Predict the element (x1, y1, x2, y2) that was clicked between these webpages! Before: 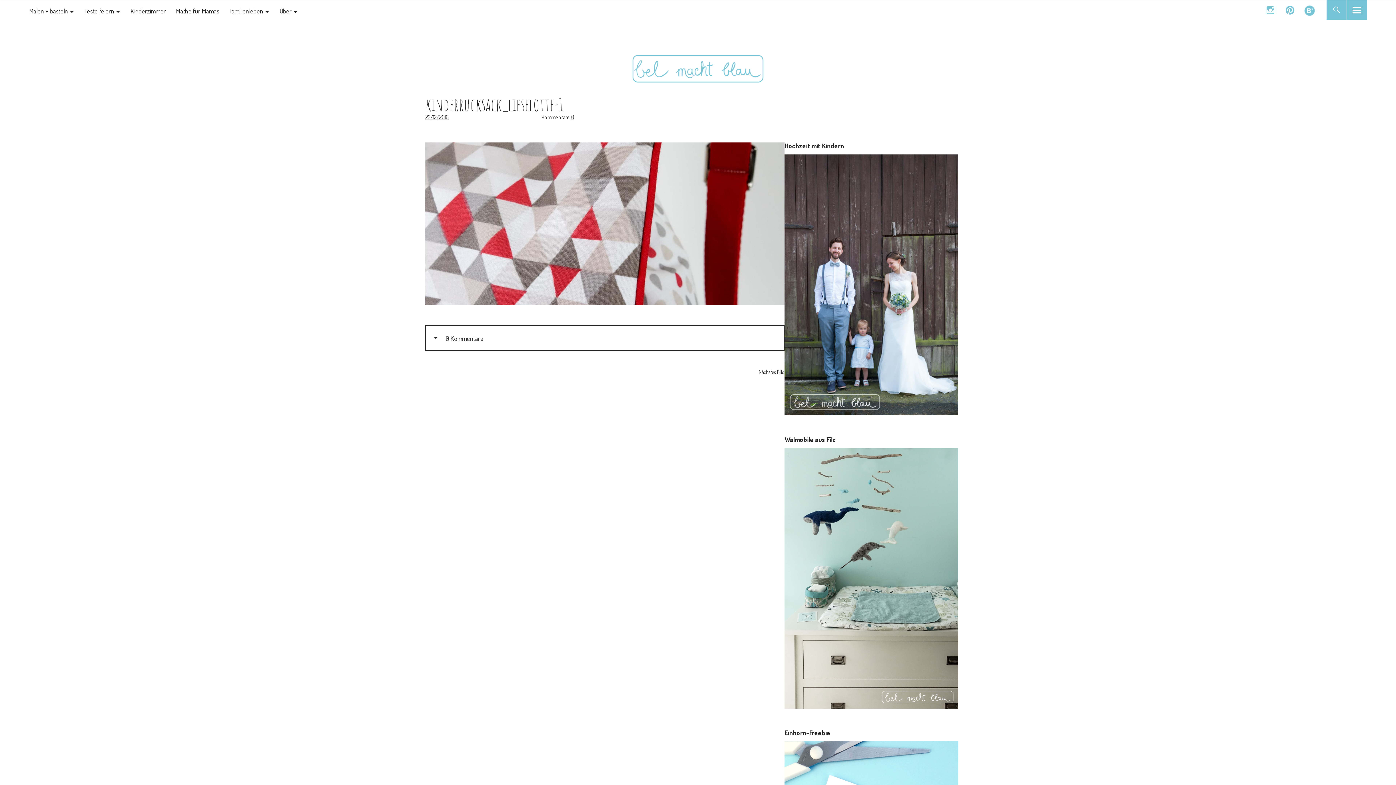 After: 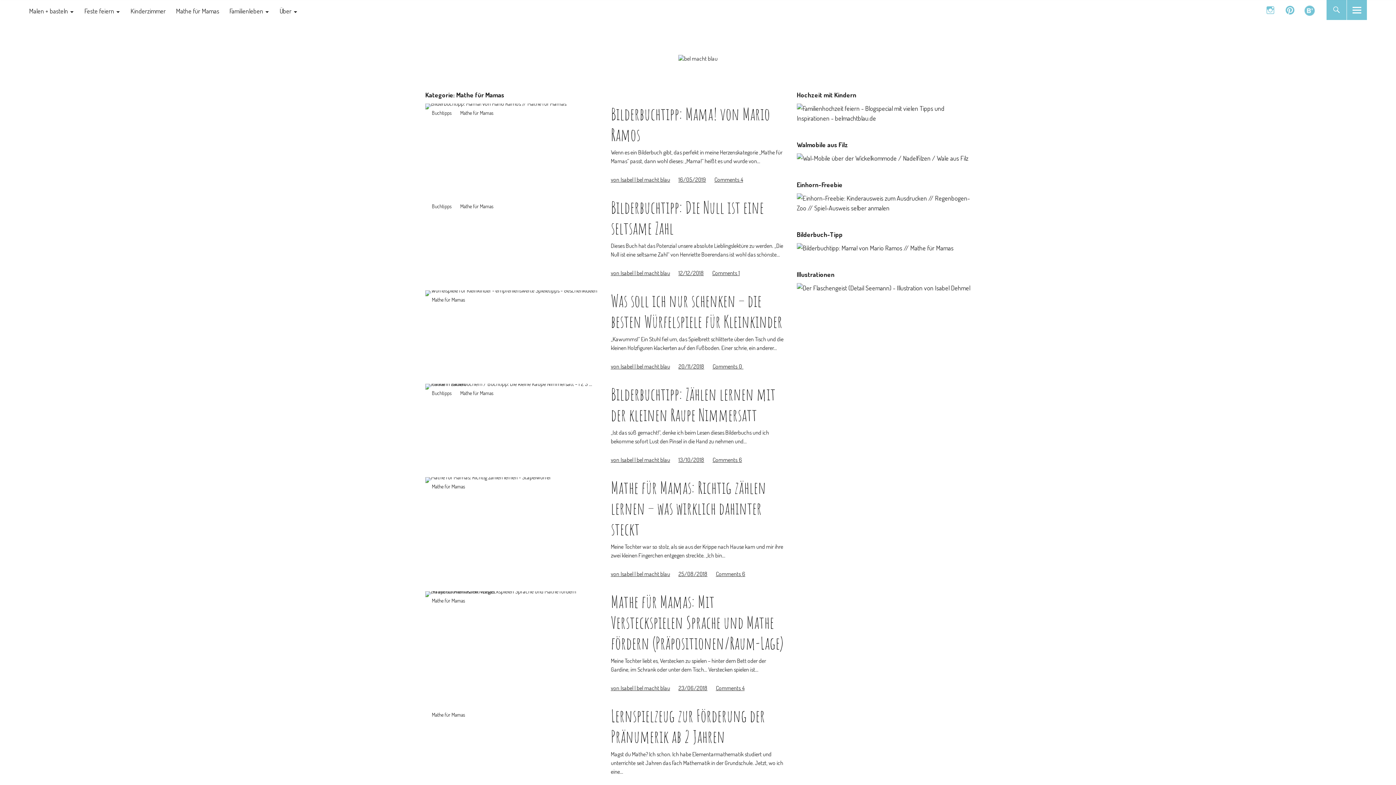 Action: bbox: (176, 6, 219, 14) label: Mathe für Mamas